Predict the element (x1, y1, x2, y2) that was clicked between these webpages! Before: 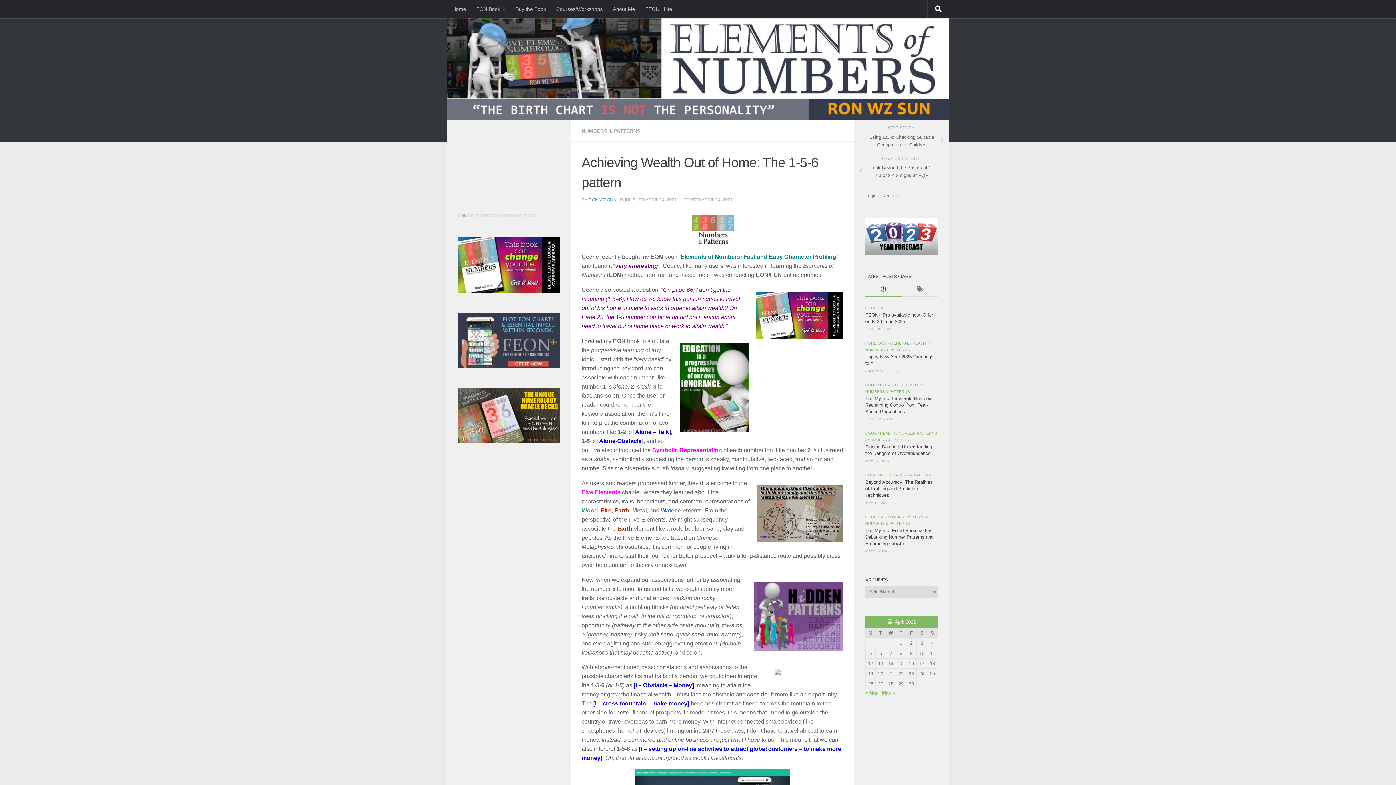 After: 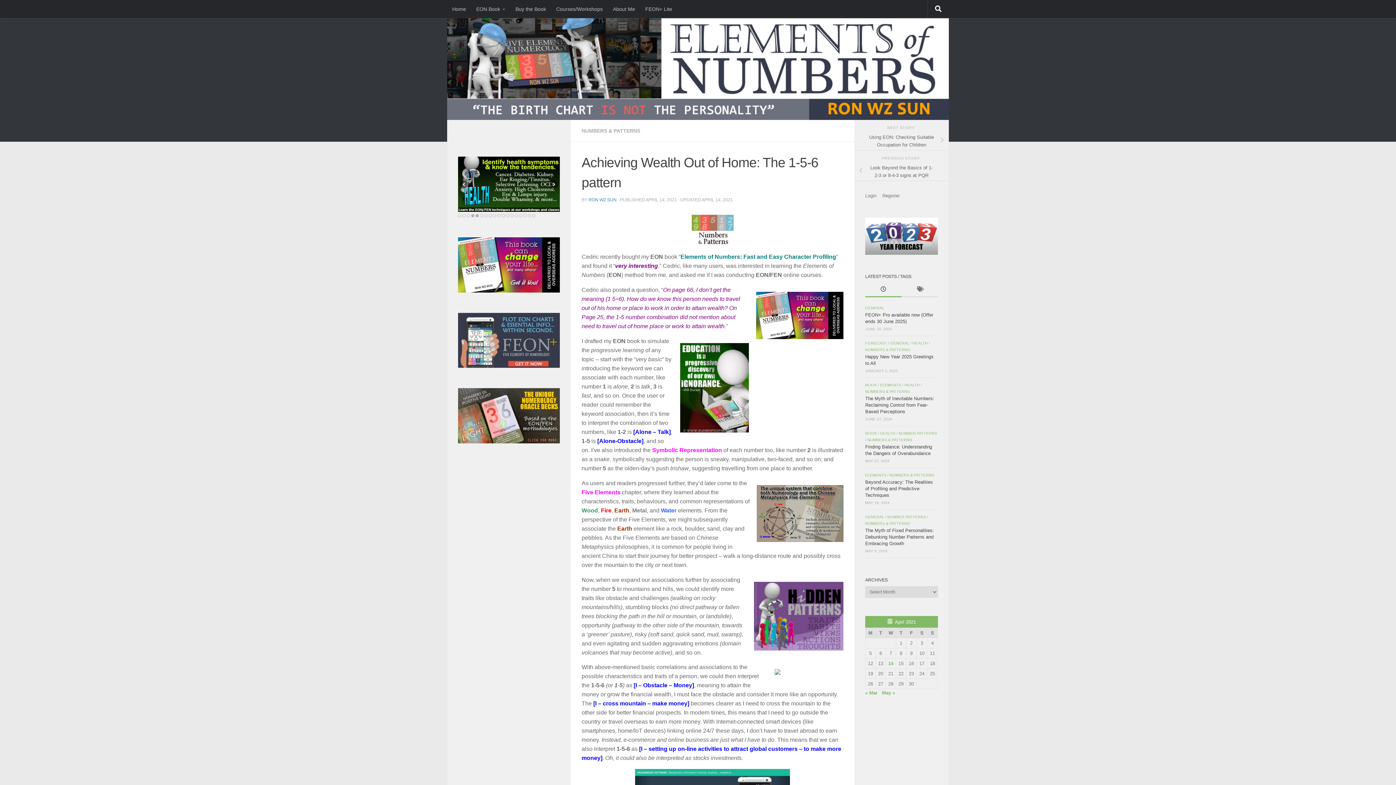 Action: bbox: (475, 214, 478, 217) label: 5